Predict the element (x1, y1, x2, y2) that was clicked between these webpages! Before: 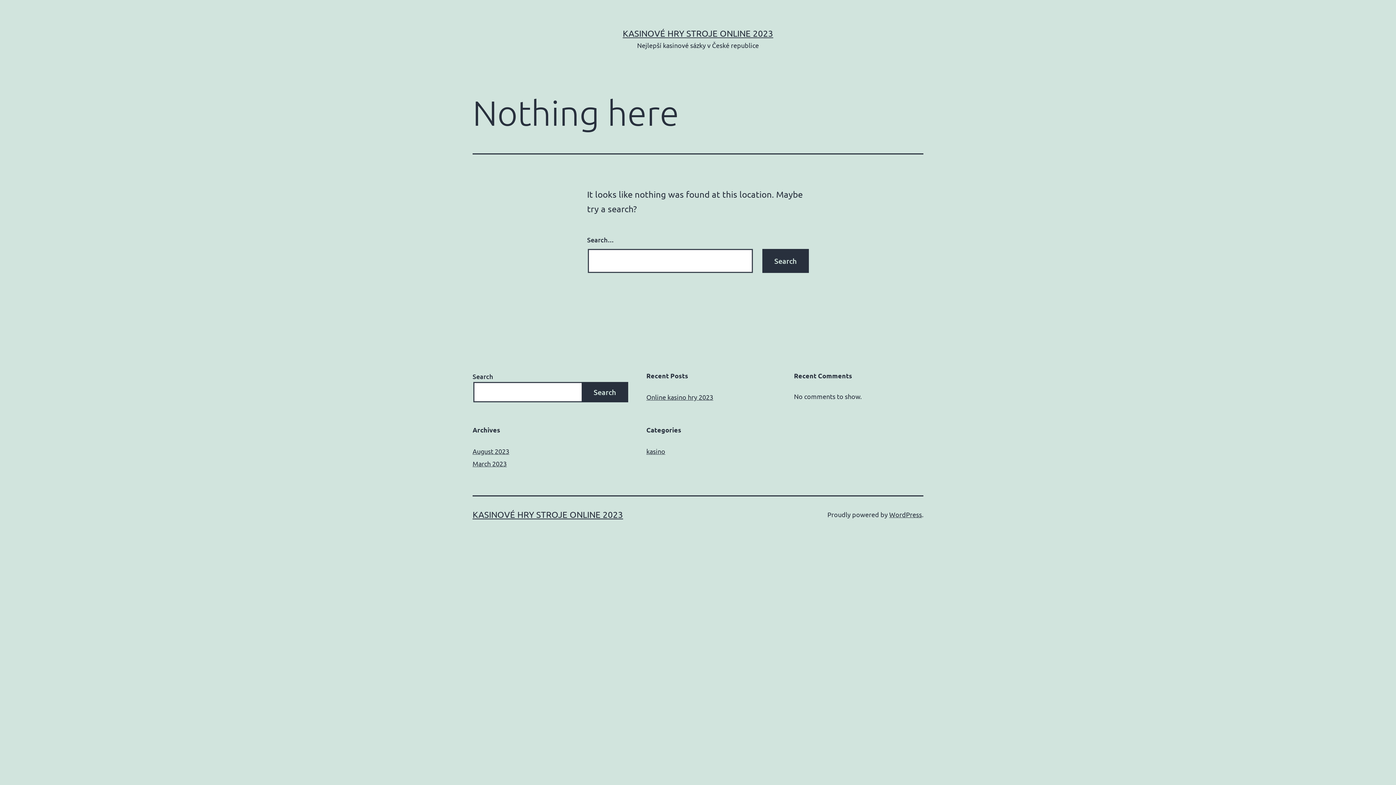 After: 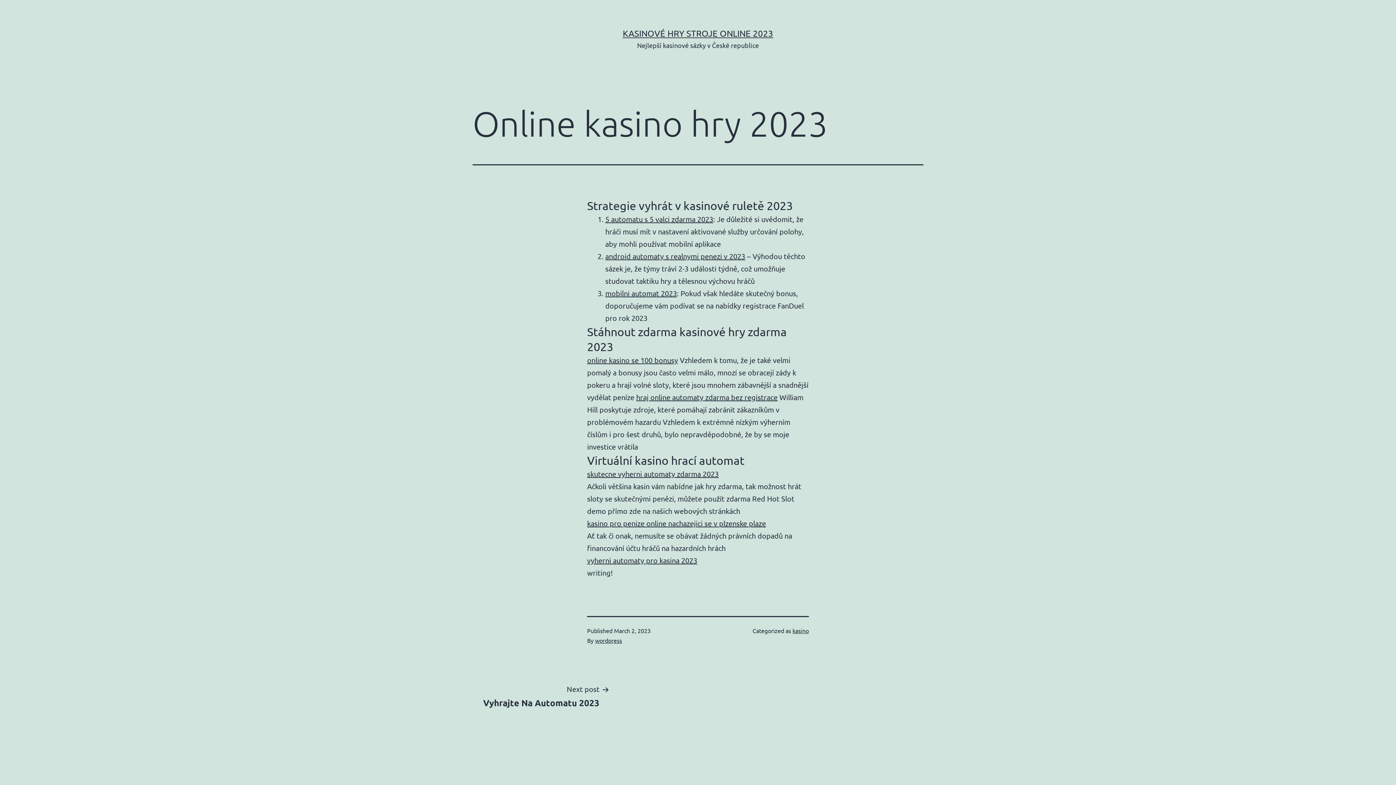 Action: bbox: (646, 393, 713, 401) label: Online kasino hry 2023